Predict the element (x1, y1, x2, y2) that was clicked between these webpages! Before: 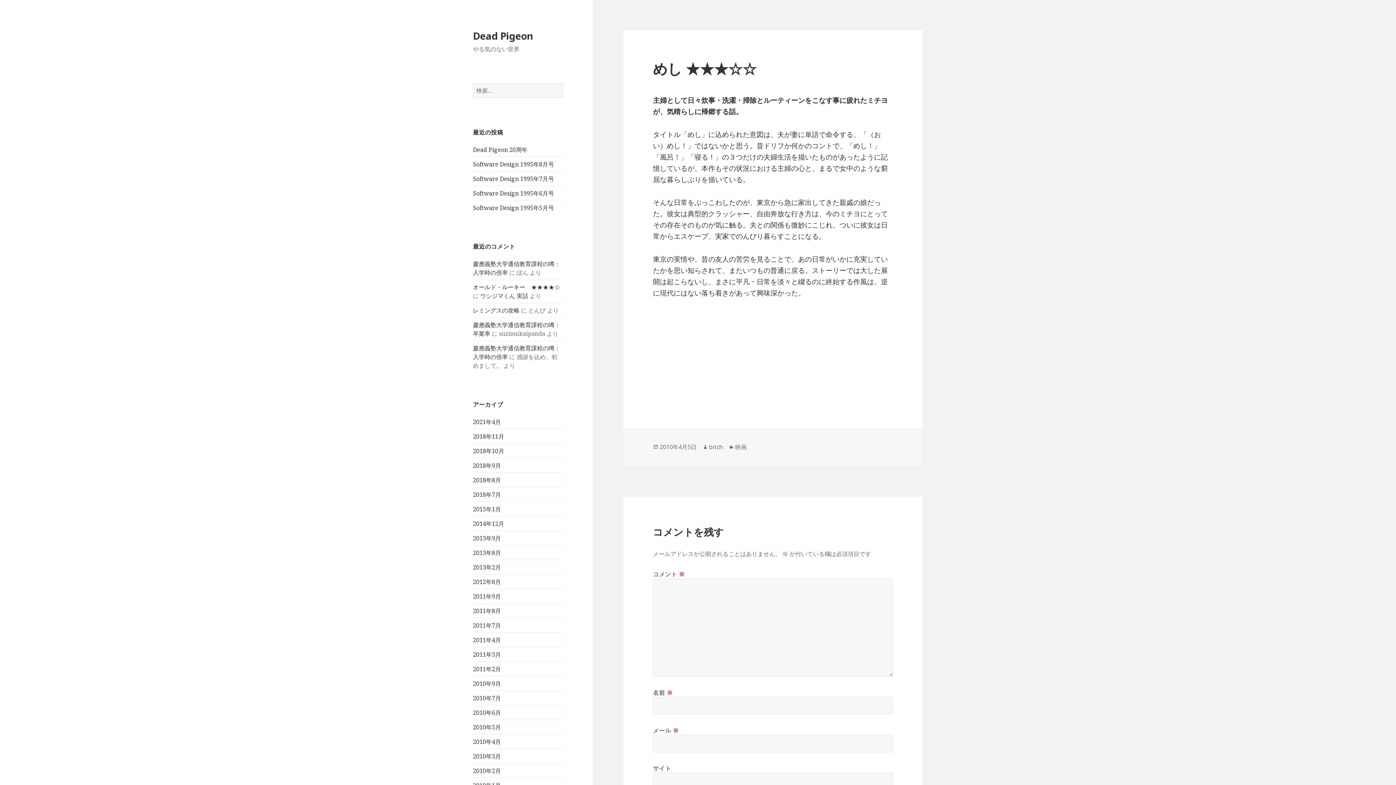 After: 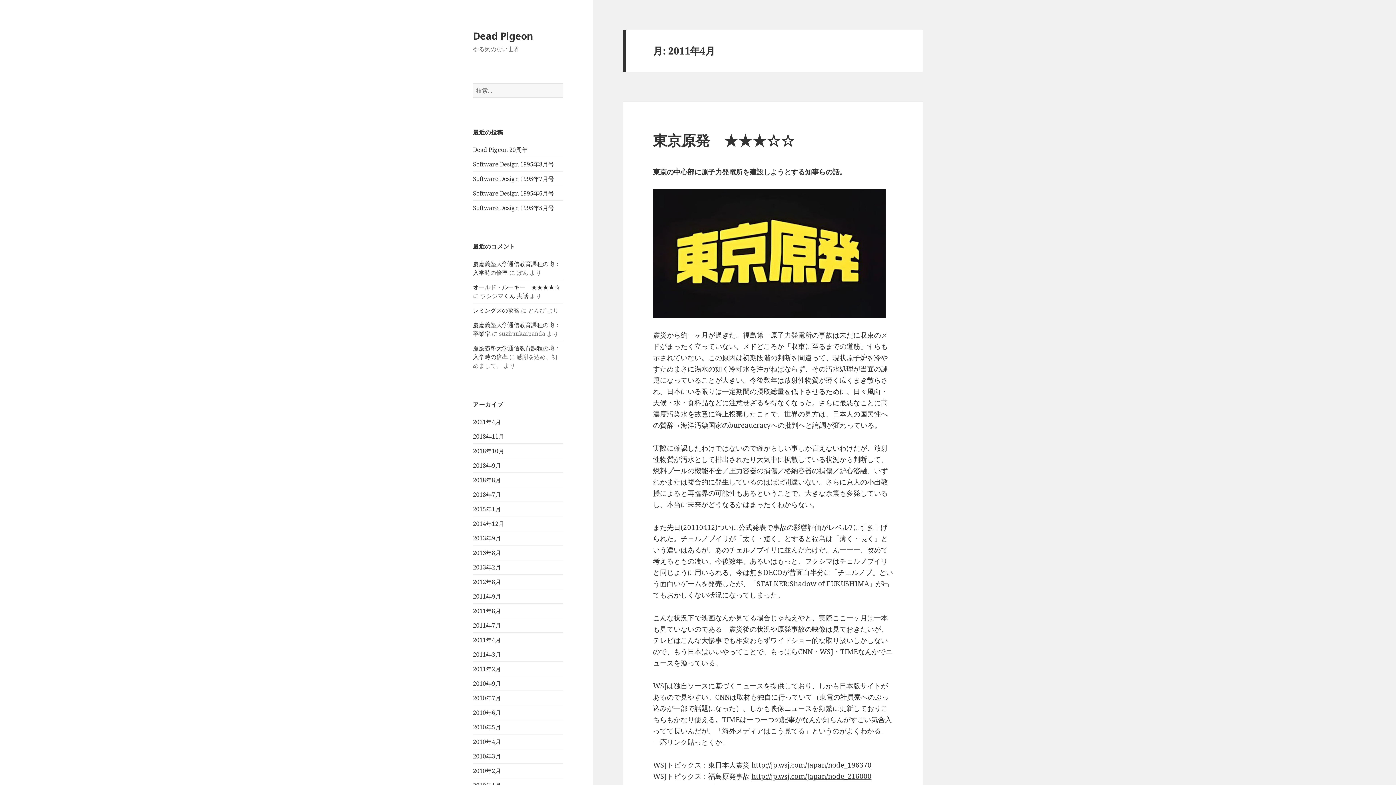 Action: label: 2011年4月 bbox: (473, 636, 501, 644)